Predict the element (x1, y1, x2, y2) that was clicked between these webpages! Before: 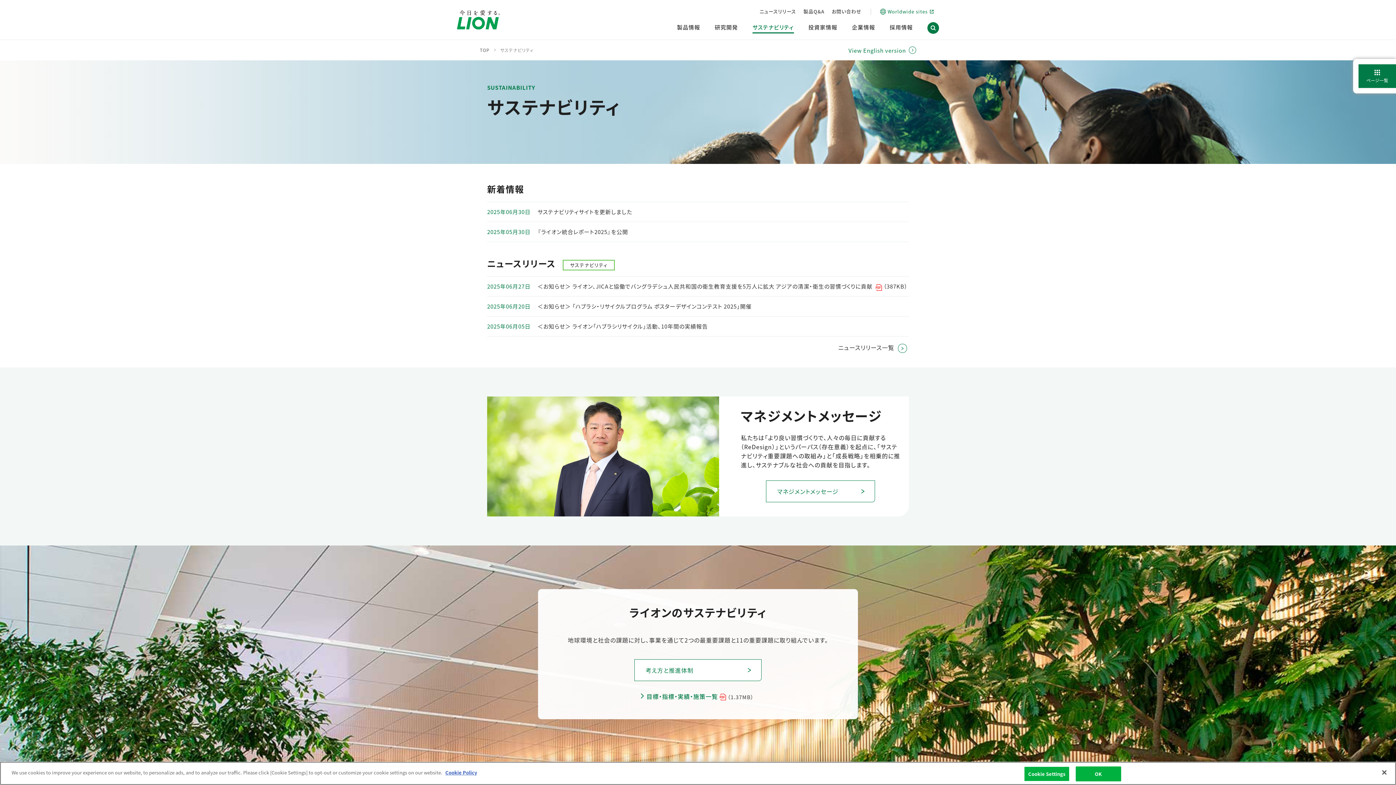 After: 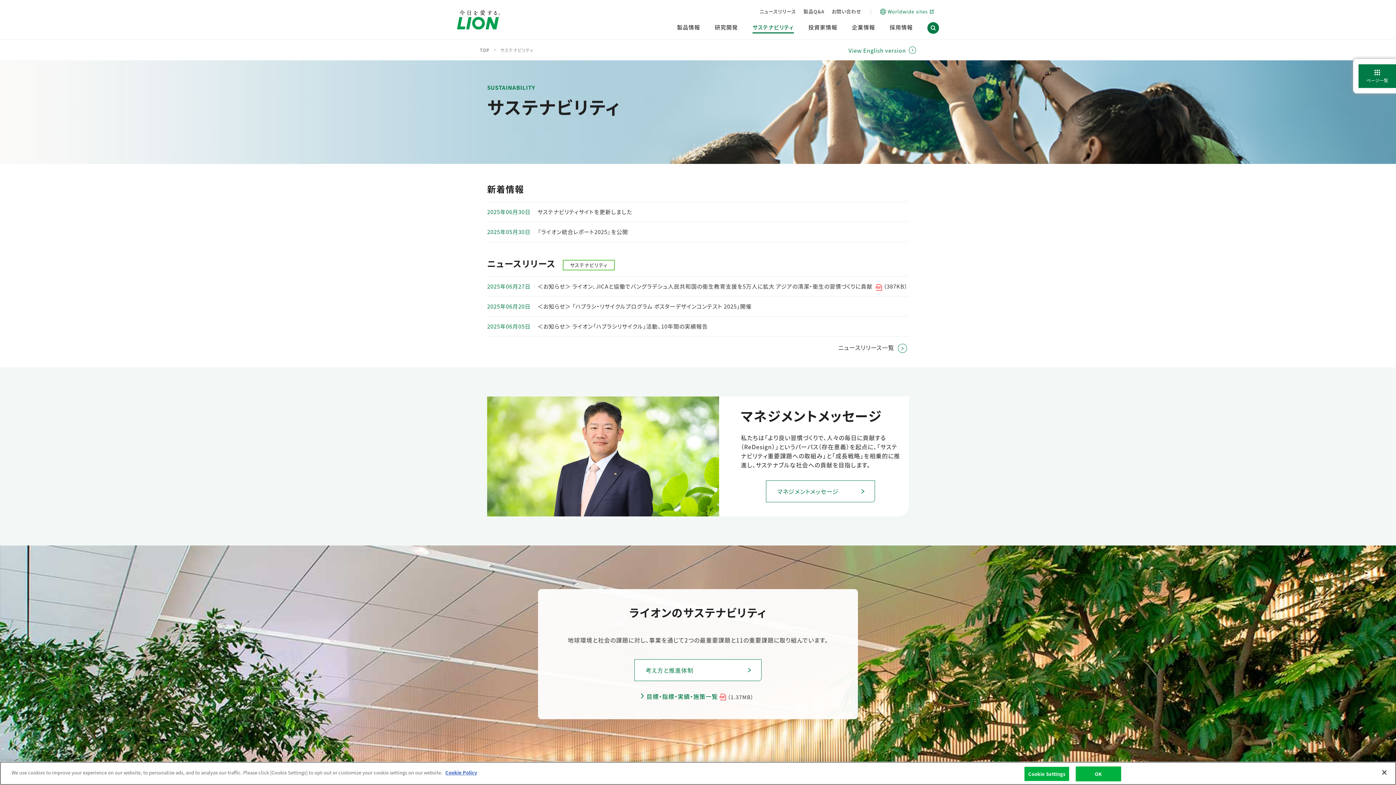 Action: label: サステナビリティサイトを更新しました bbox: (537, 208, 632, 215)